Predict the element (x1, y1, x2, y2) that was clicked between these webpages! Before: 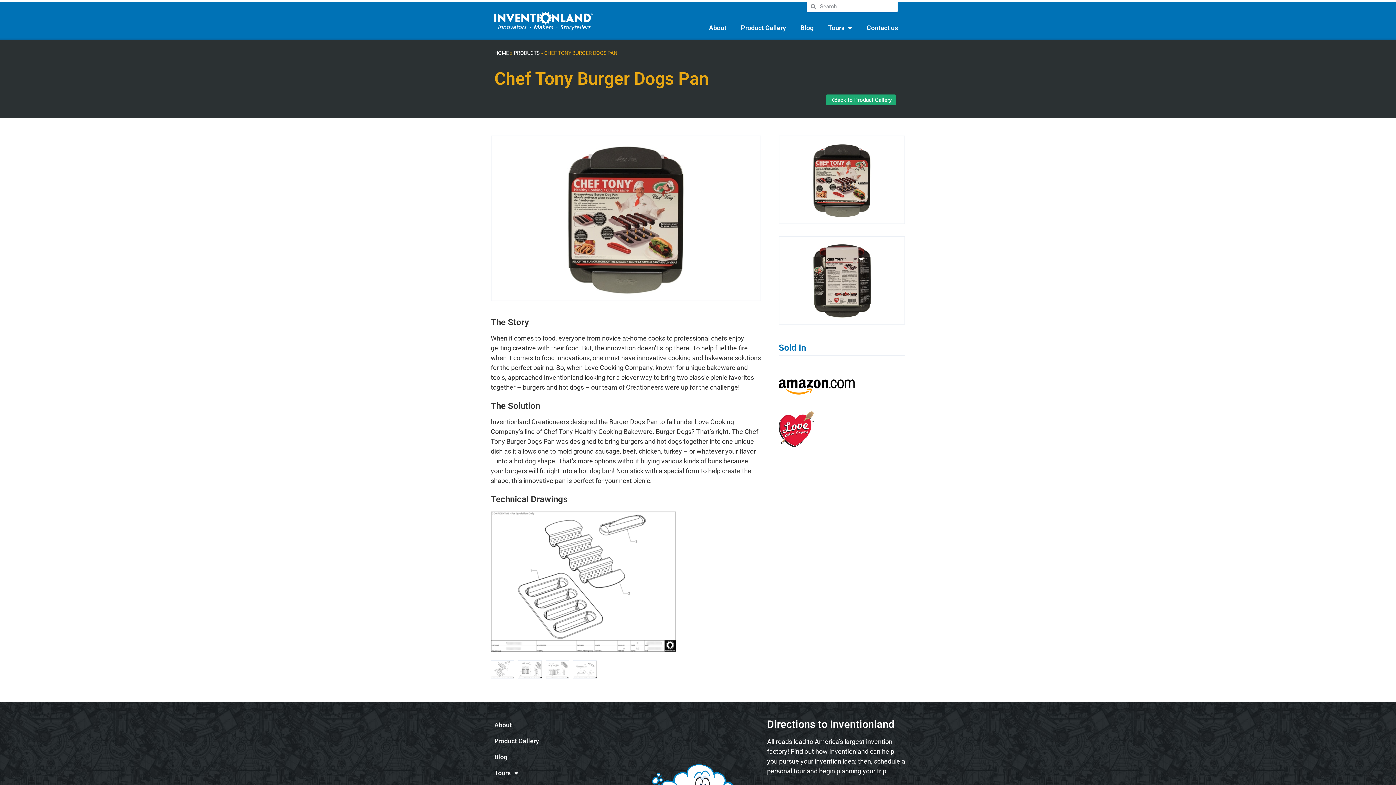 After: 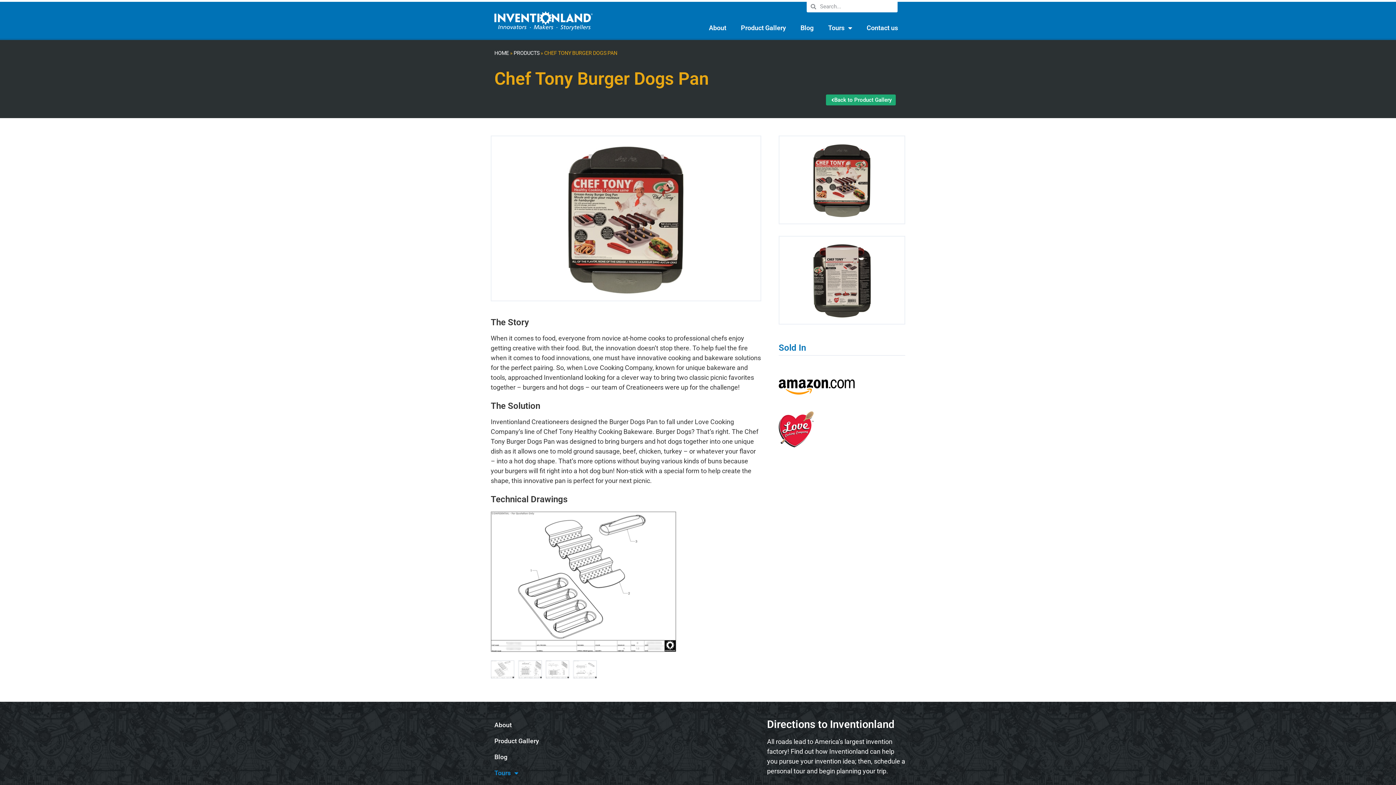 Action: bbox: (494, 765, 625, 781) label: Tours